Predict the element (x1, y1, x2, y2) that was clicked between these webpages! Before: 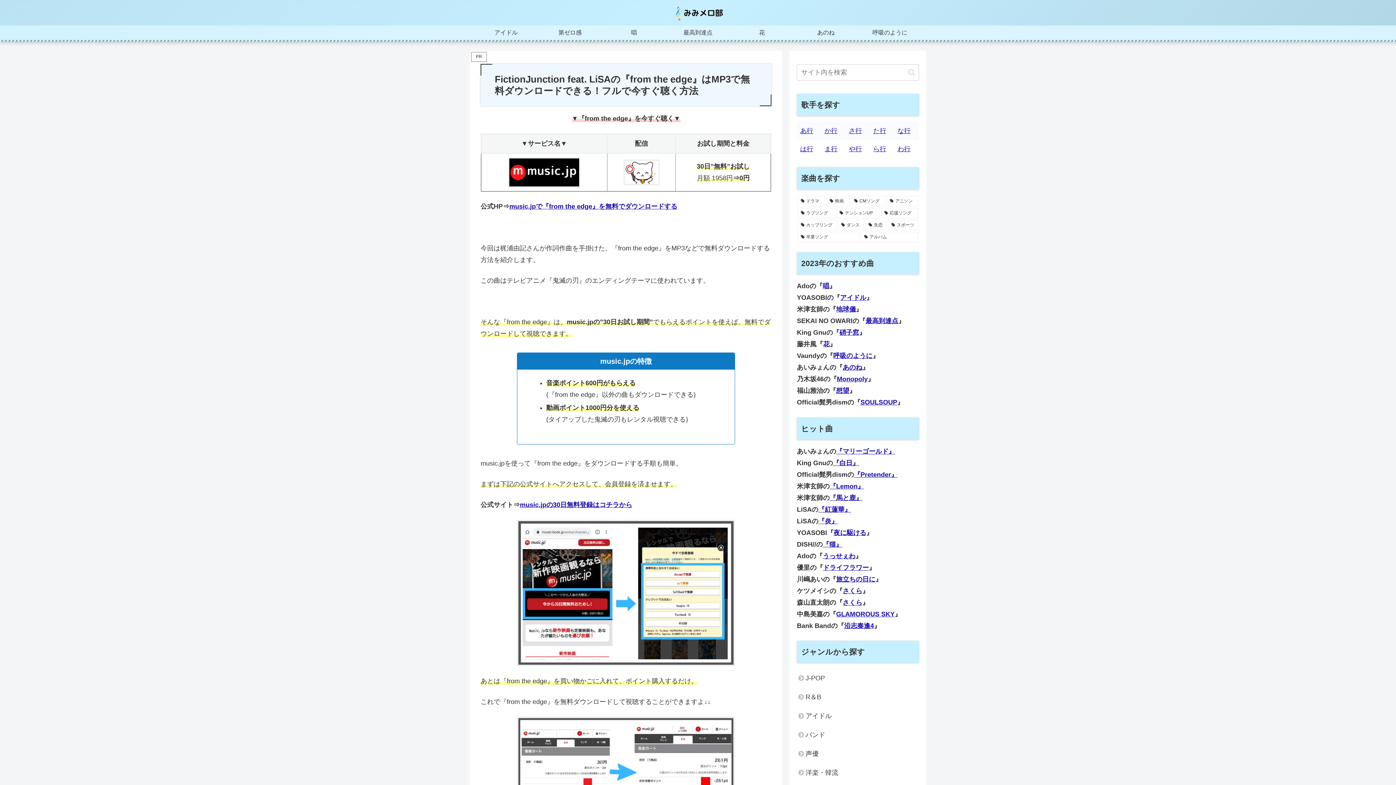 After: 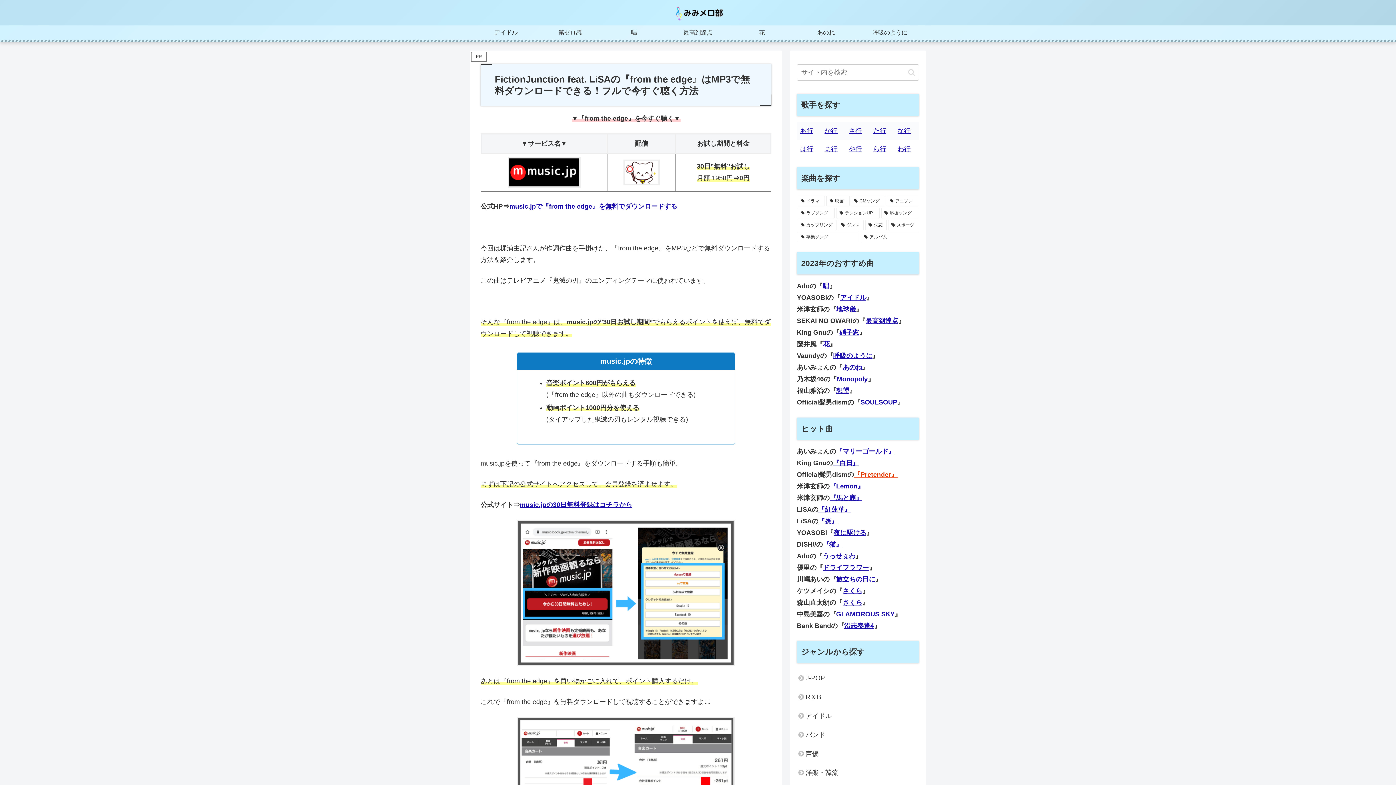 Action: bbox: (854, 471, 897, 478) label: 『Pretender』